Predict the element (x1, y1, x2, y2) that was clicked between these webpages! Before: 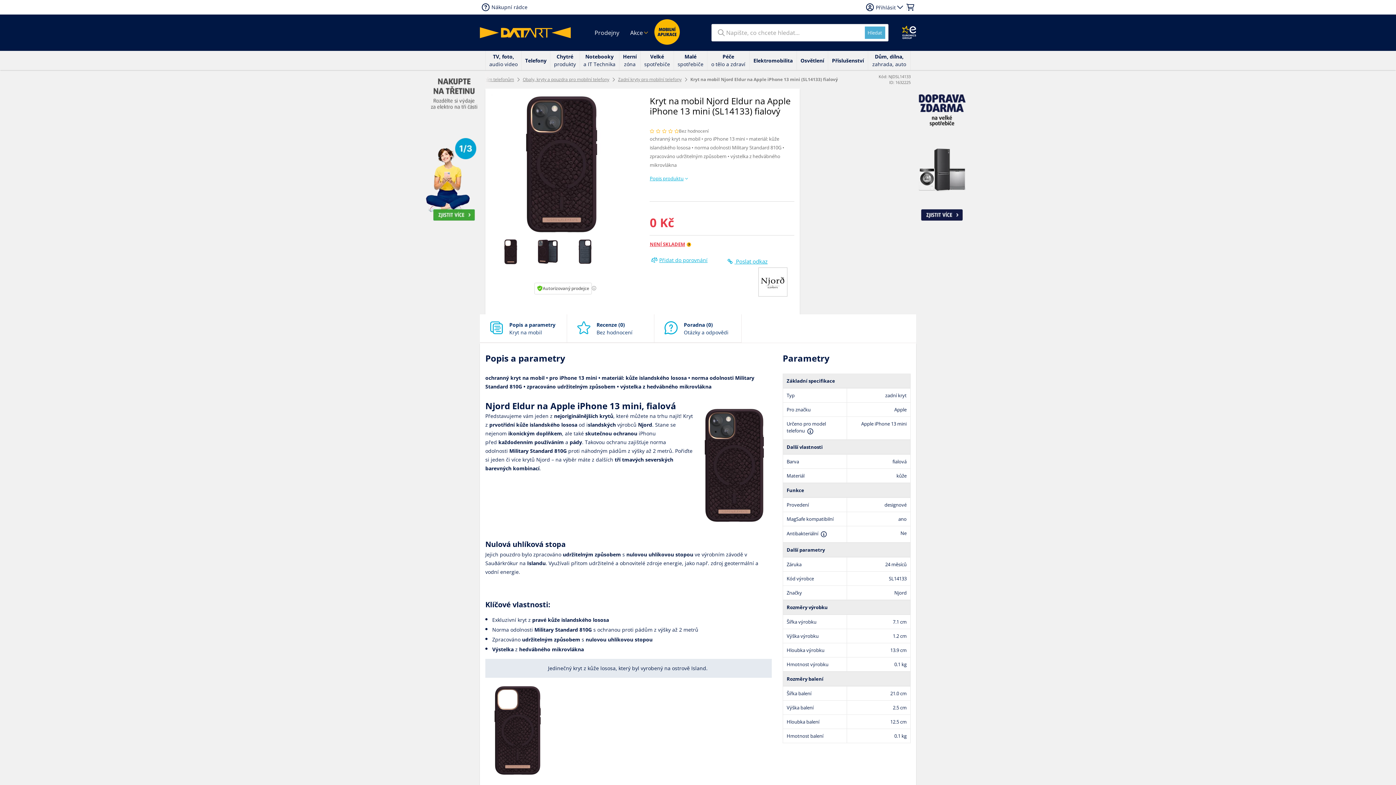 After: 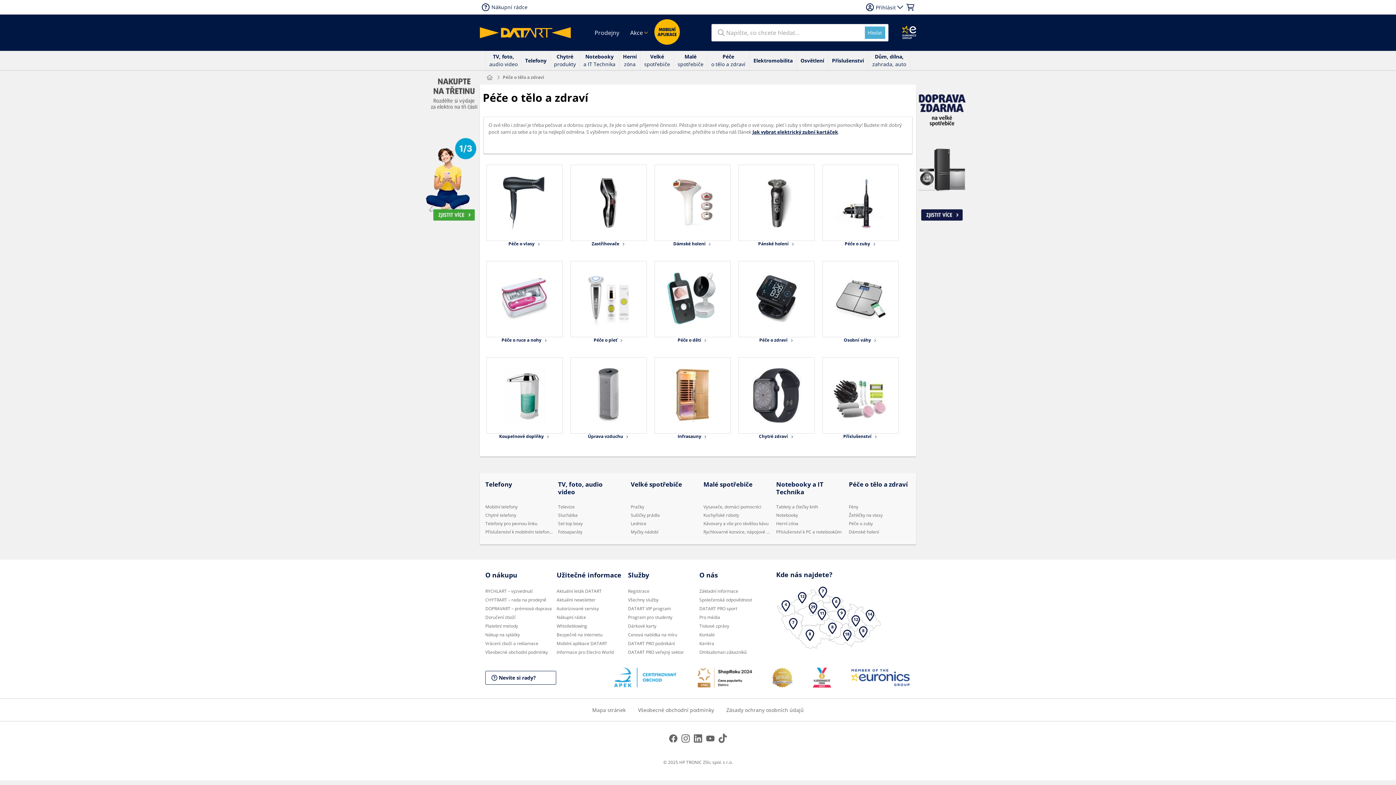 Action: label: Péče
o tělo a zdraví bbox: (707, 50, 749, 69)